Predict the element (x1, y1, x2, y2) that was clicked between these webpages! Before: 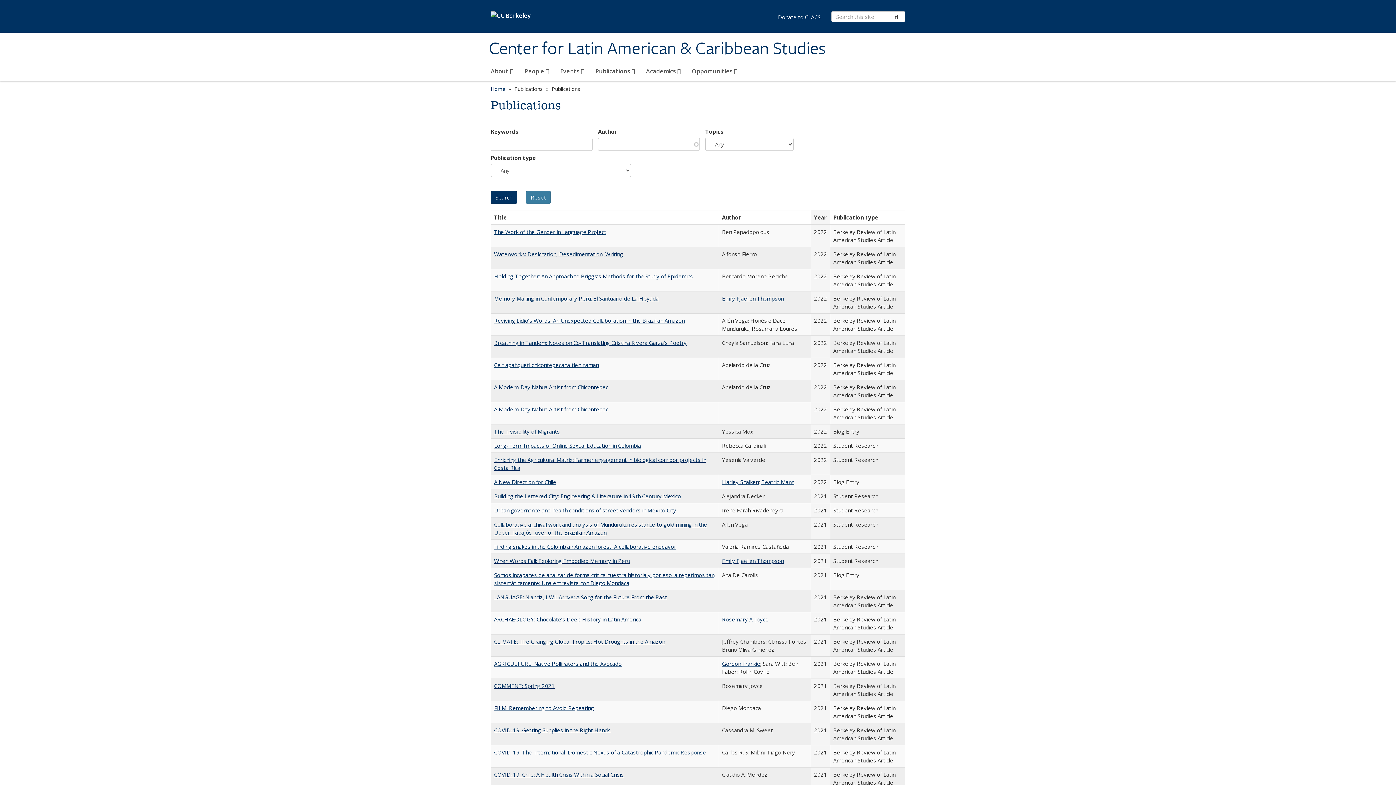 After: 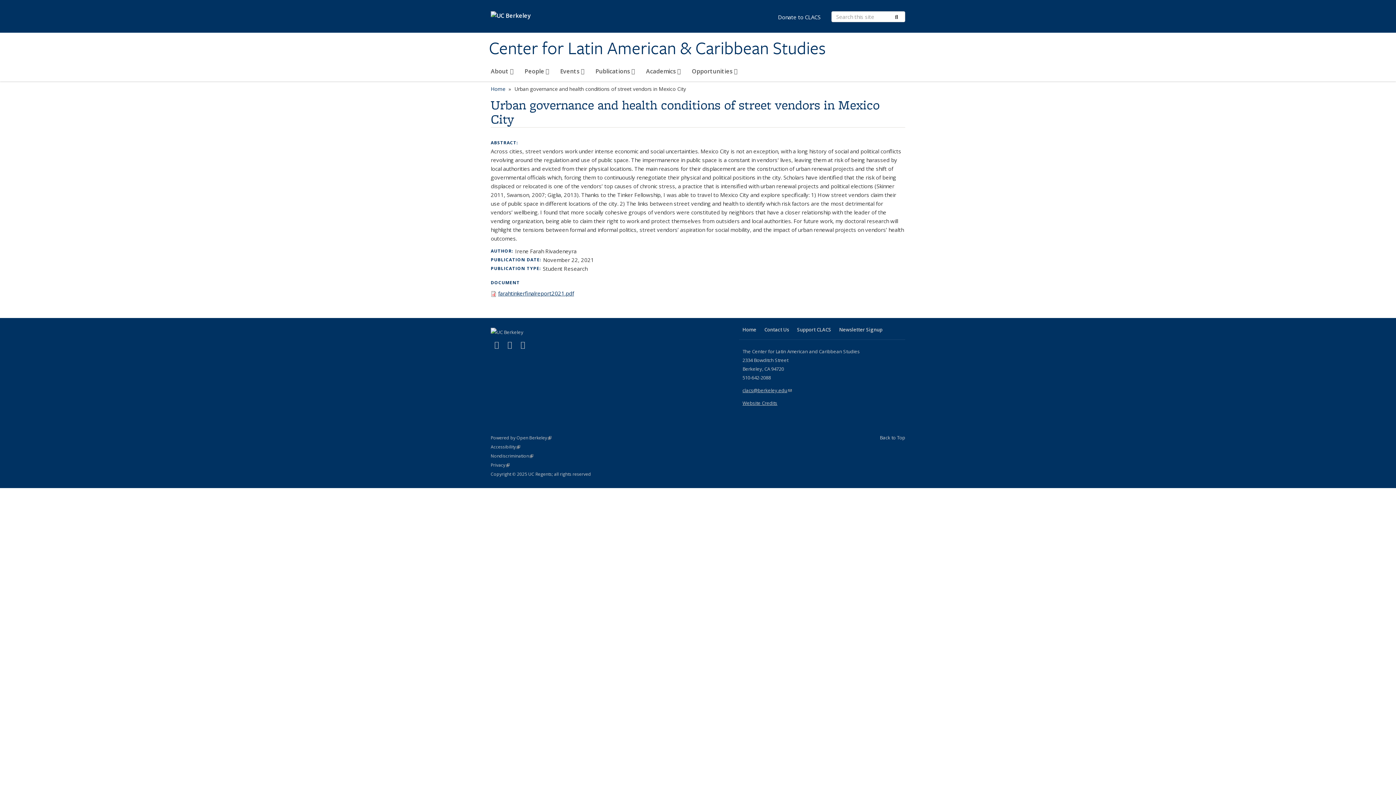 Action: label: Urban governance and health conditions of street vendors in Mexico City bbox: (494, 506, 676, 514)